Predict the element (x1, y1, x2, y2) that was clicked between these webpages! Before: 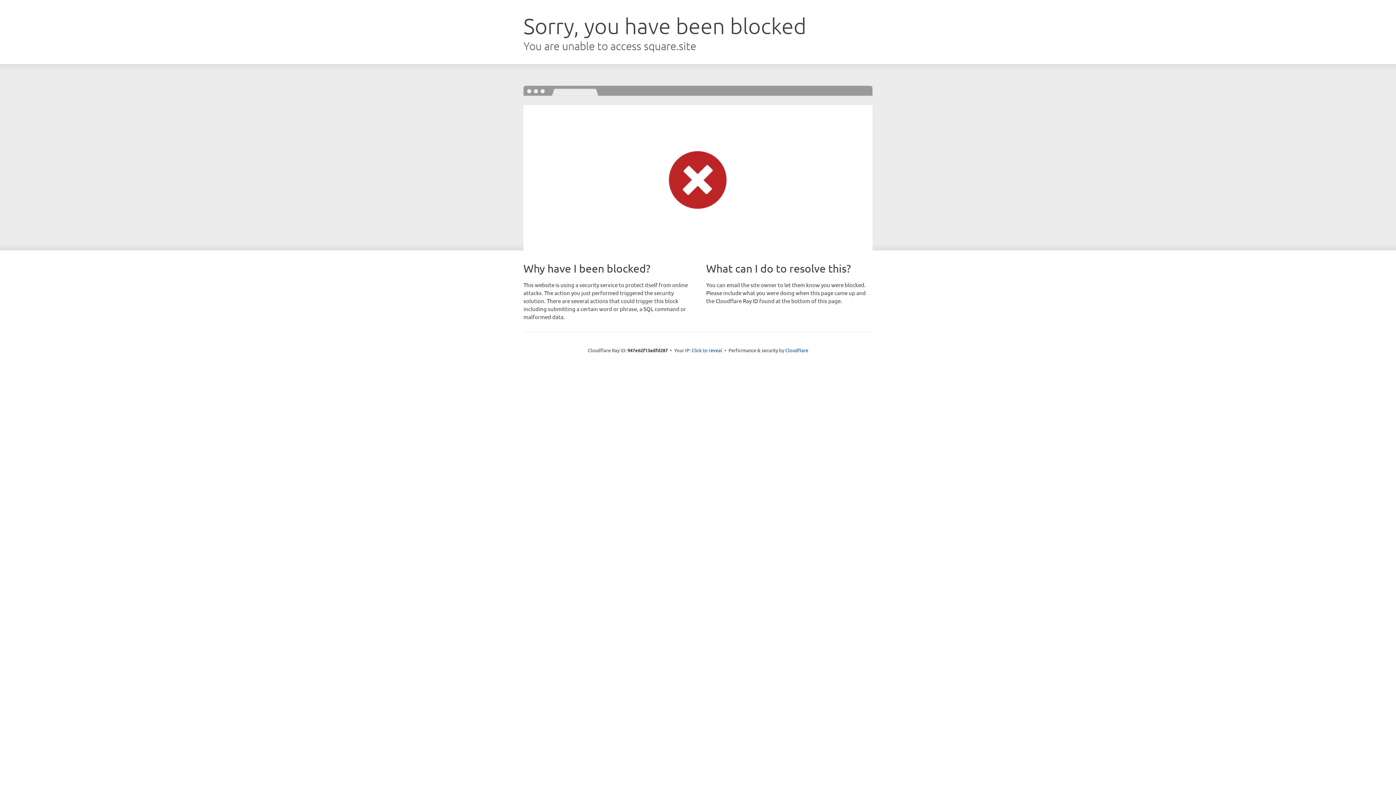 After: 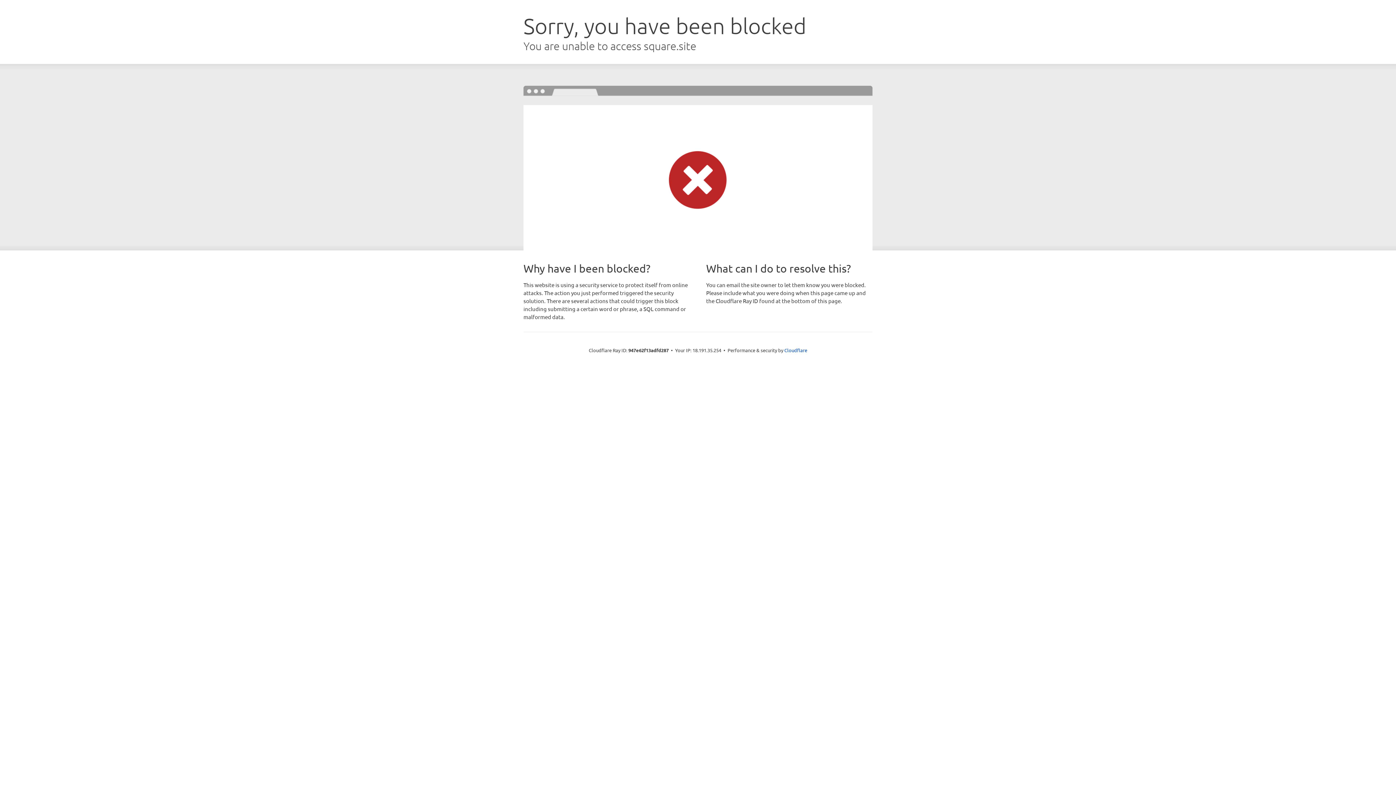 Action: label: Click to reveal bbox: (691, 346, 722, 353)